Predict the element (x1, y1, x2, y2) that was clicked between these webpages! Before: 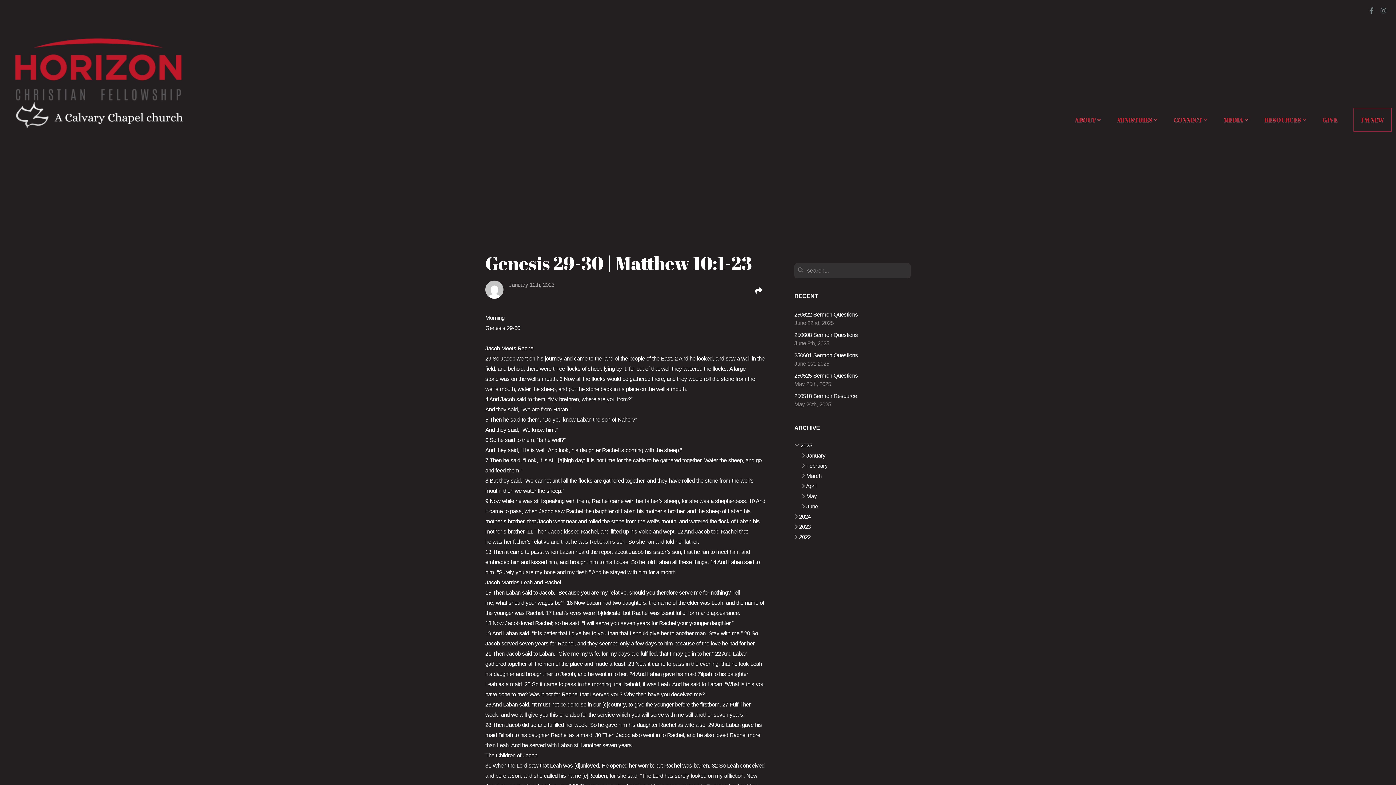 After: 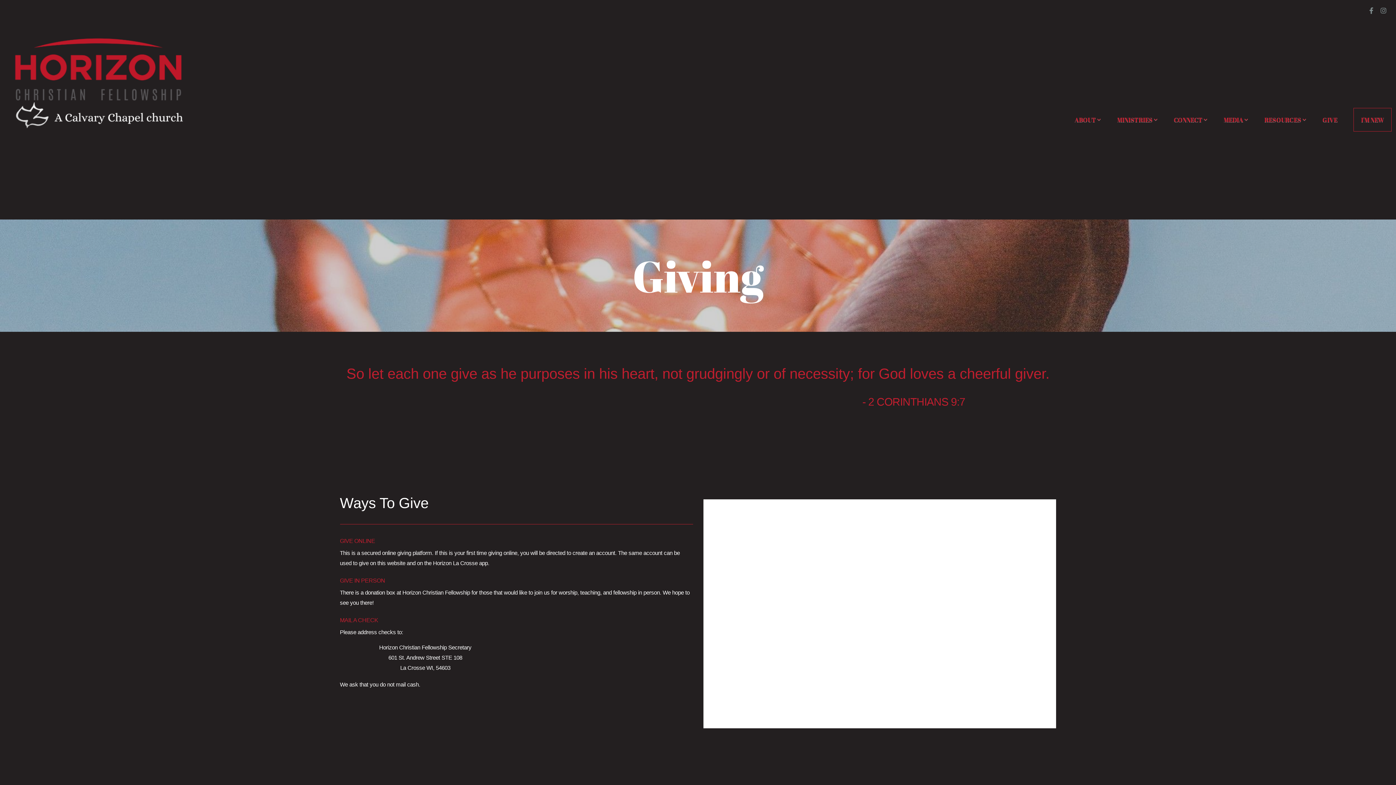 Action: bbox: (1315, 108, 1345, 131) label: GIVE